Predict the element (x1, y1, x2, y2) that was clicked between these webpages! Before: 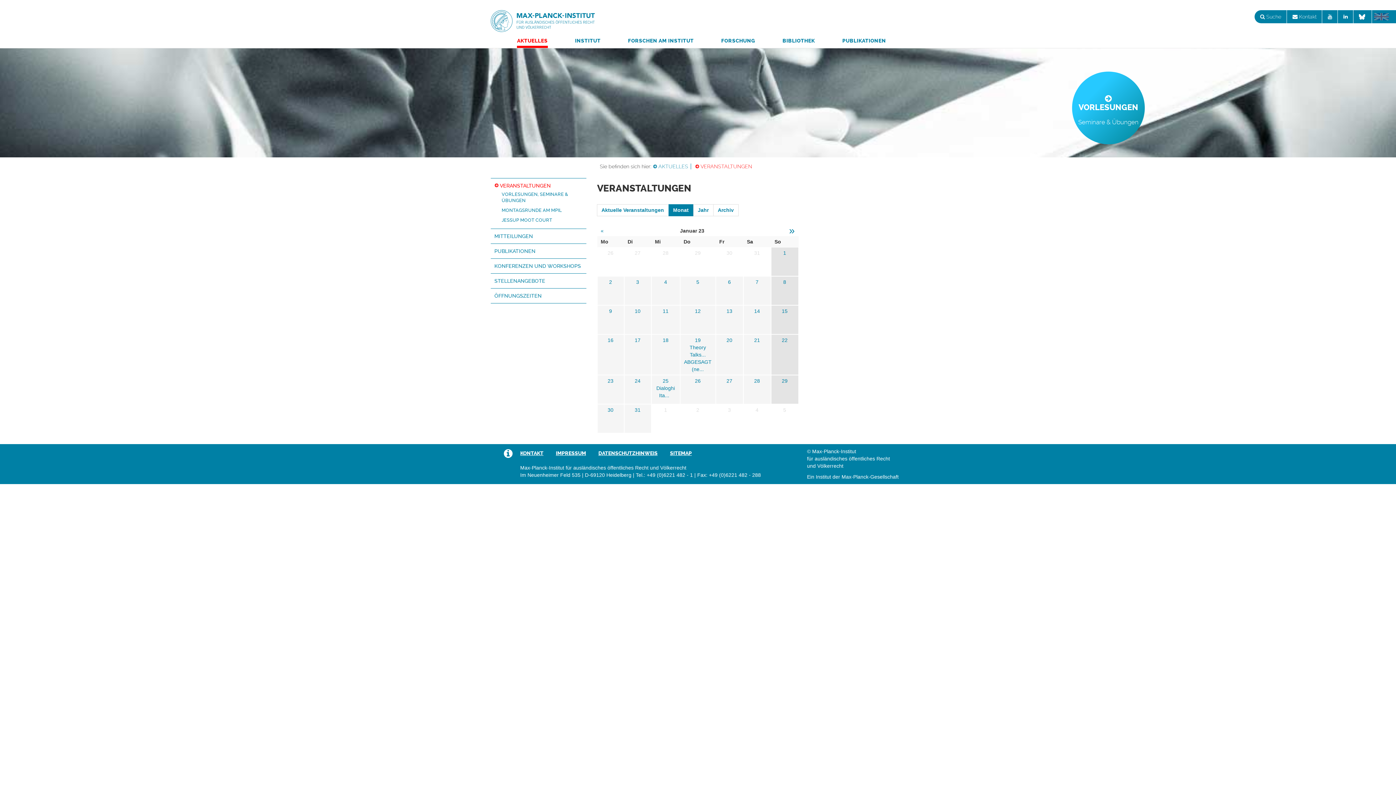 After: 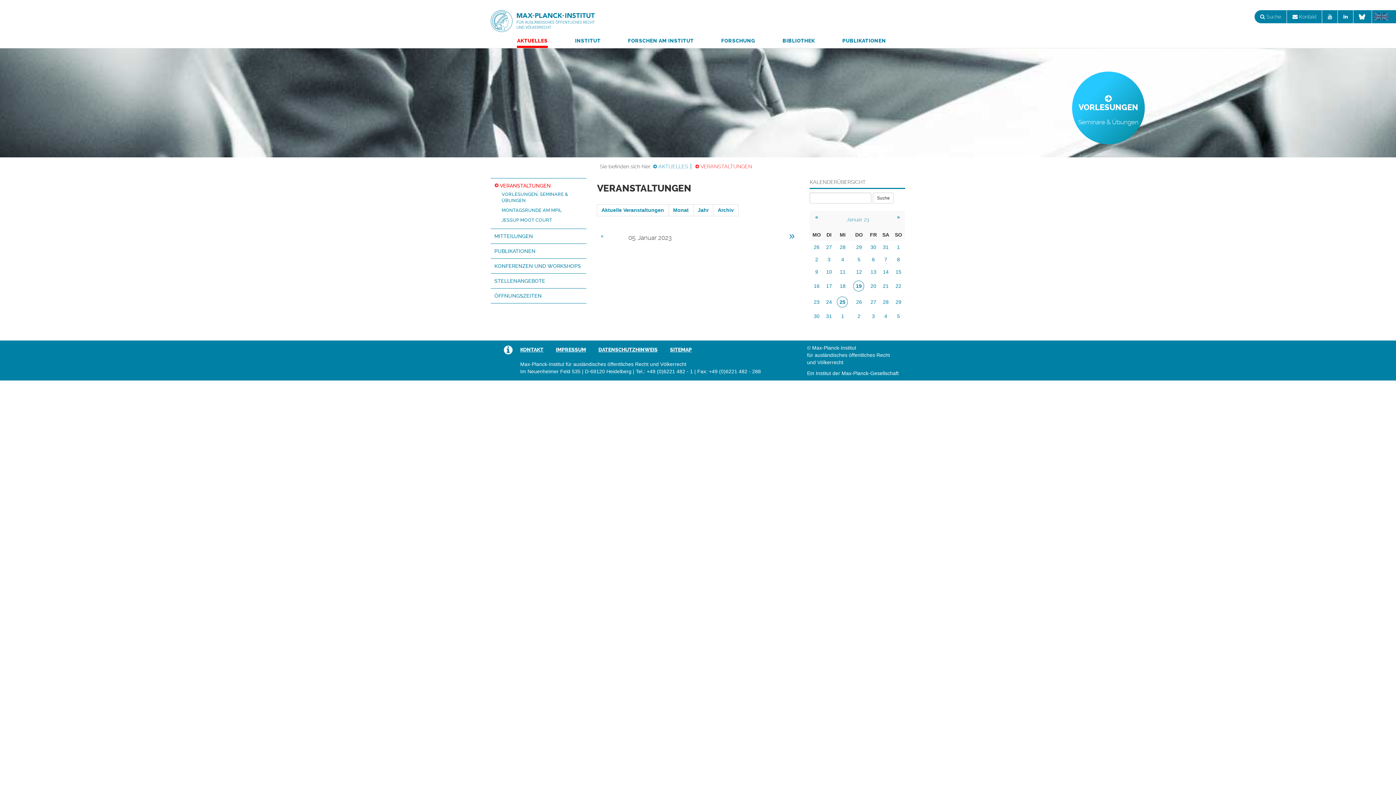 Action: bbox: (696, 279, 699, 285) label: 5